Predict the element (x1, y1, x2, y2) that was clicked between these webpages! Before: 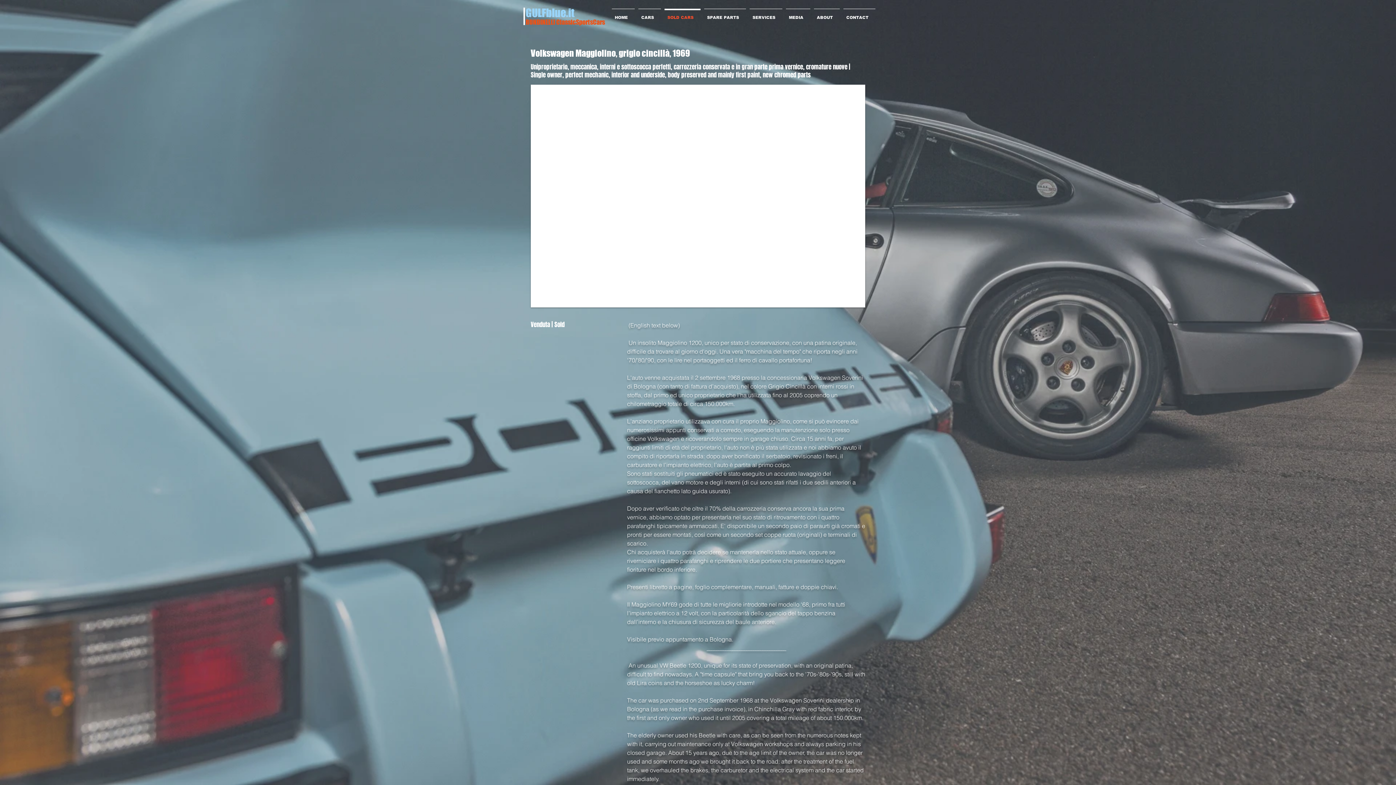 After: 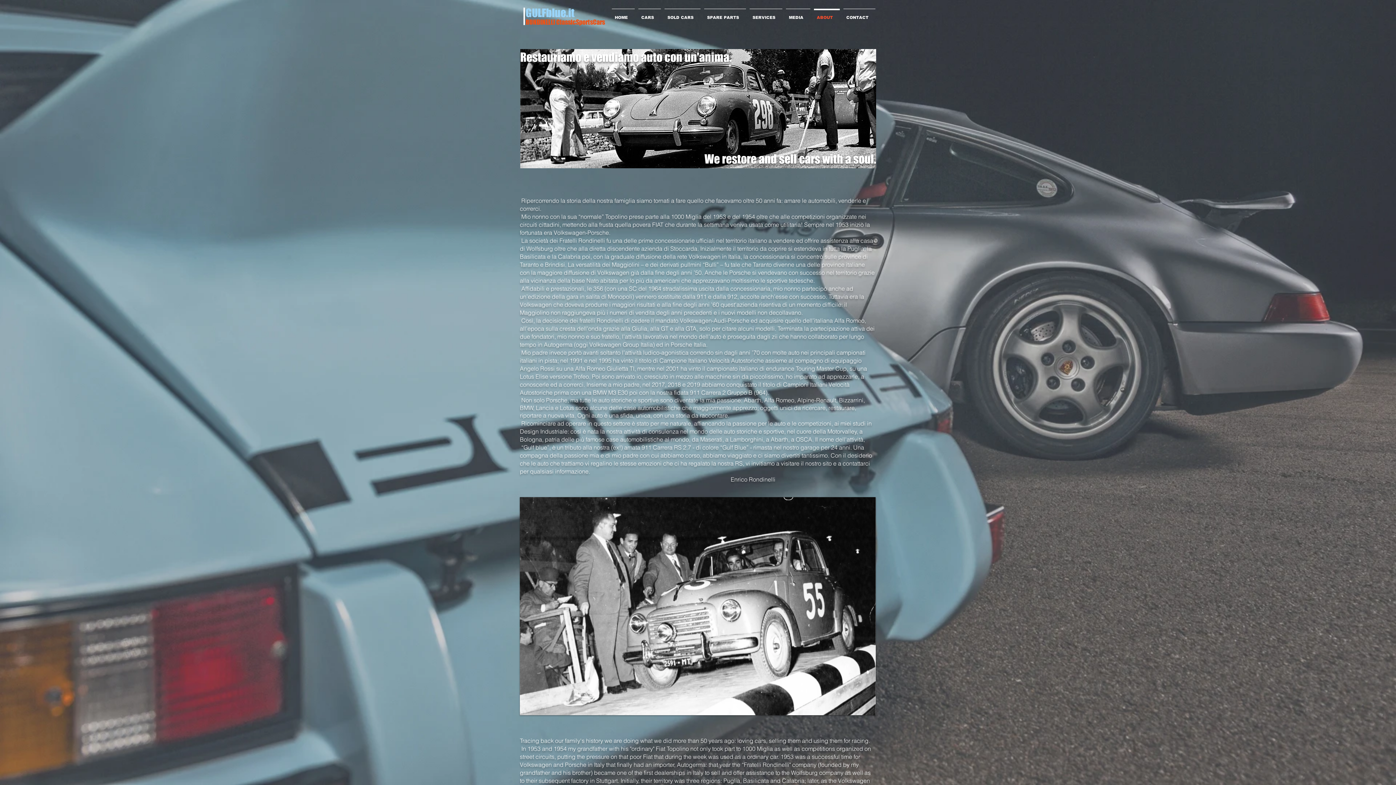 Action: bbox: (812, 8, 841, 19) label: ABOUT